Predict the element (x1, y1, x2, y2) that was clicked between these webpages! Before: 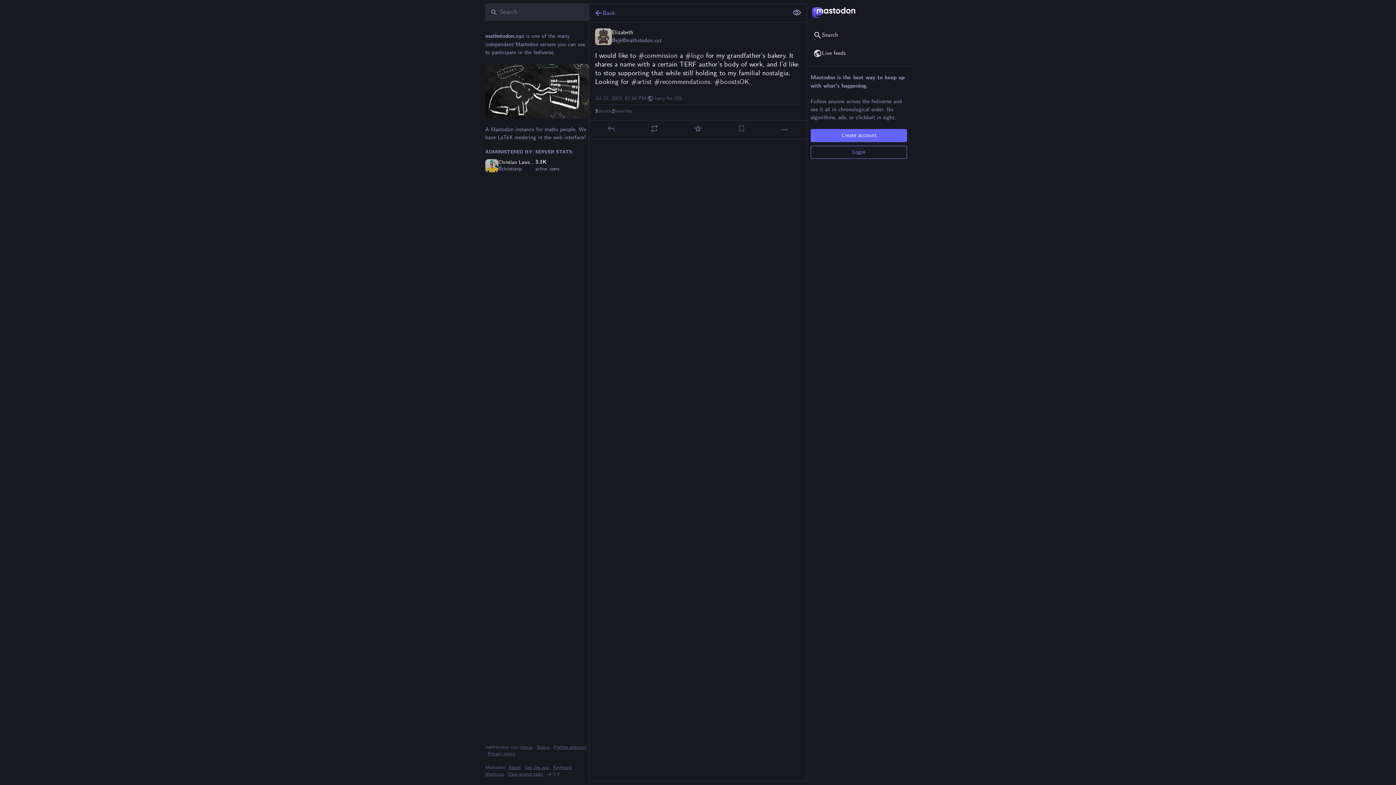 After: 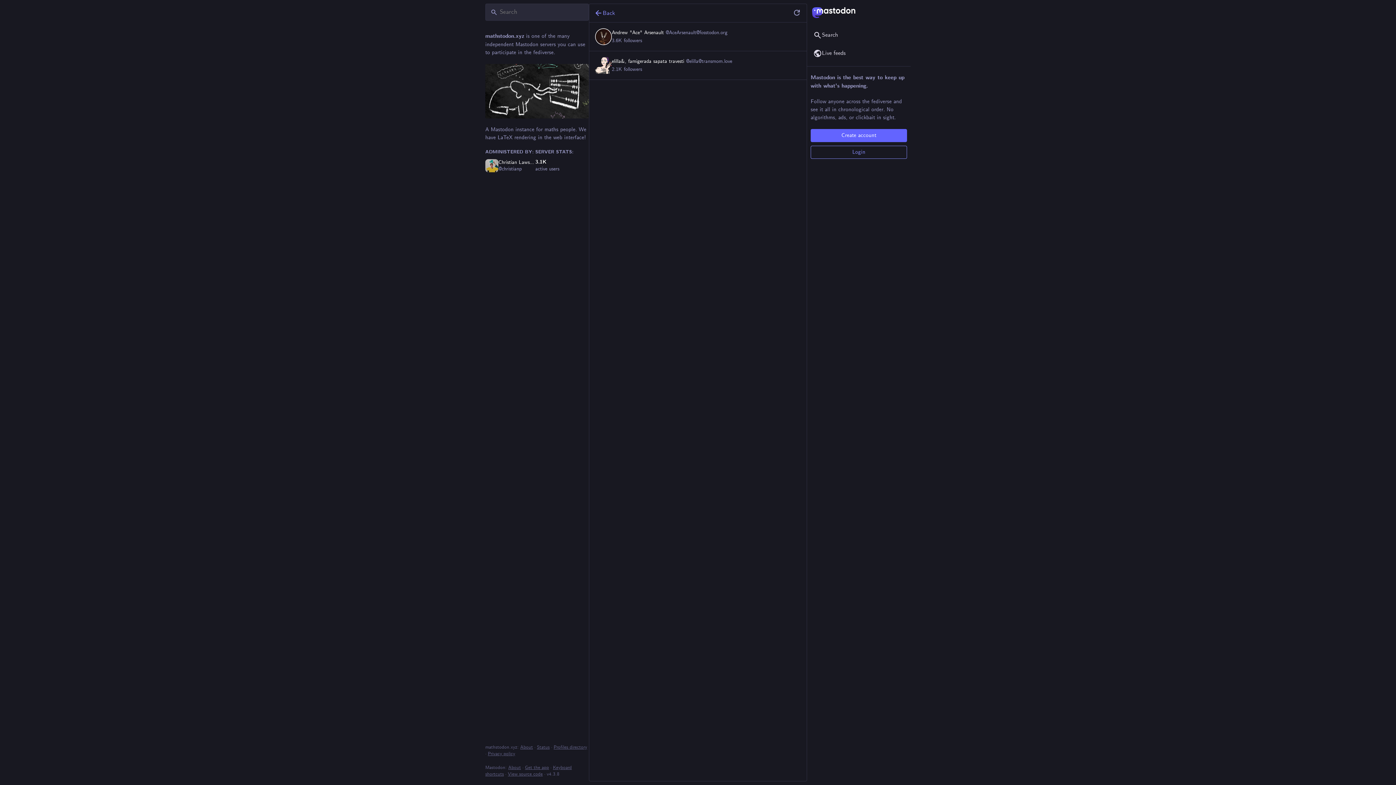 Action: bbox: (612, 108, 632, 114) label: 2
favorites